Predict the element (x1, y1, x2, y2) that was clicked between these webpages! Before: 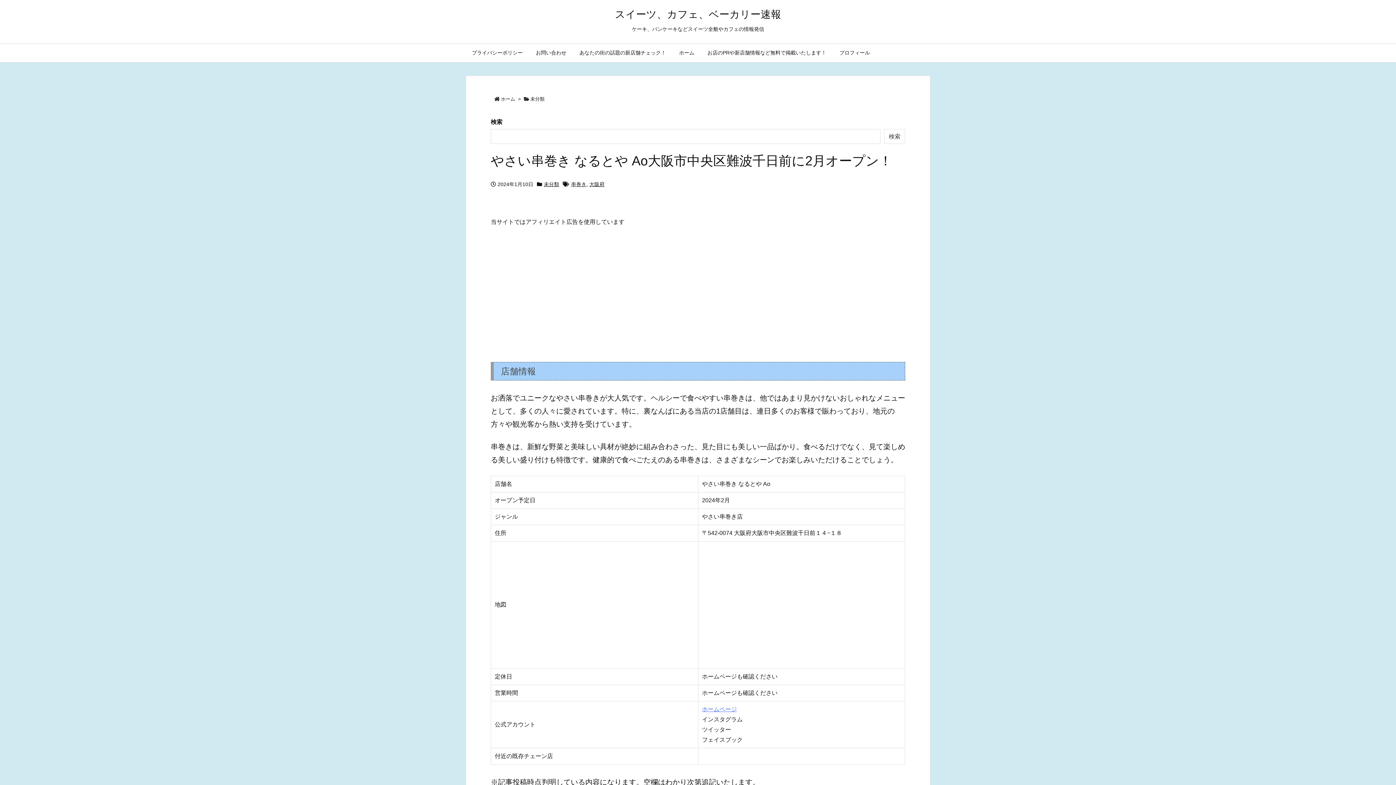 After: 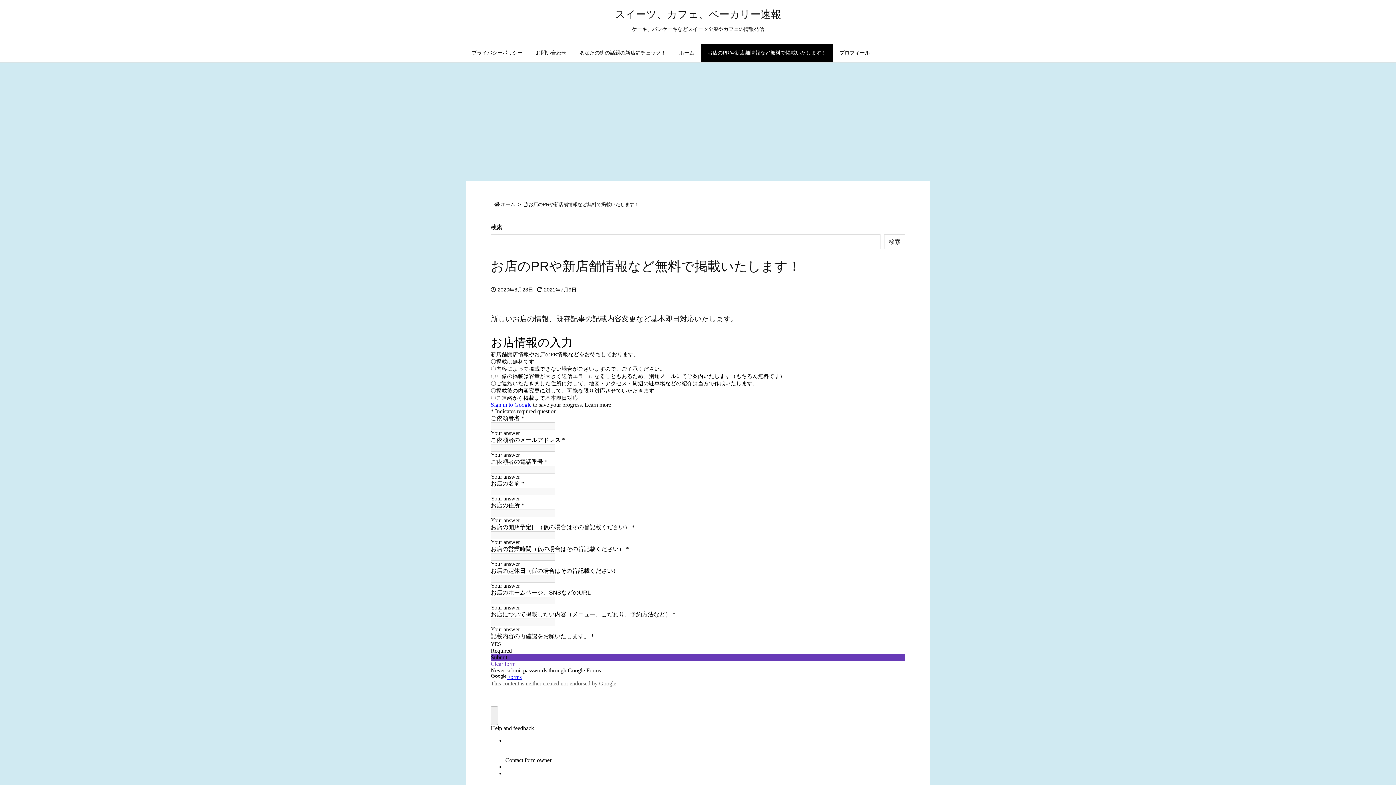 Action: label: お店のPRや新店舗情報など無料で掲載いたします！ bbox: (701, 44, 833, 62)